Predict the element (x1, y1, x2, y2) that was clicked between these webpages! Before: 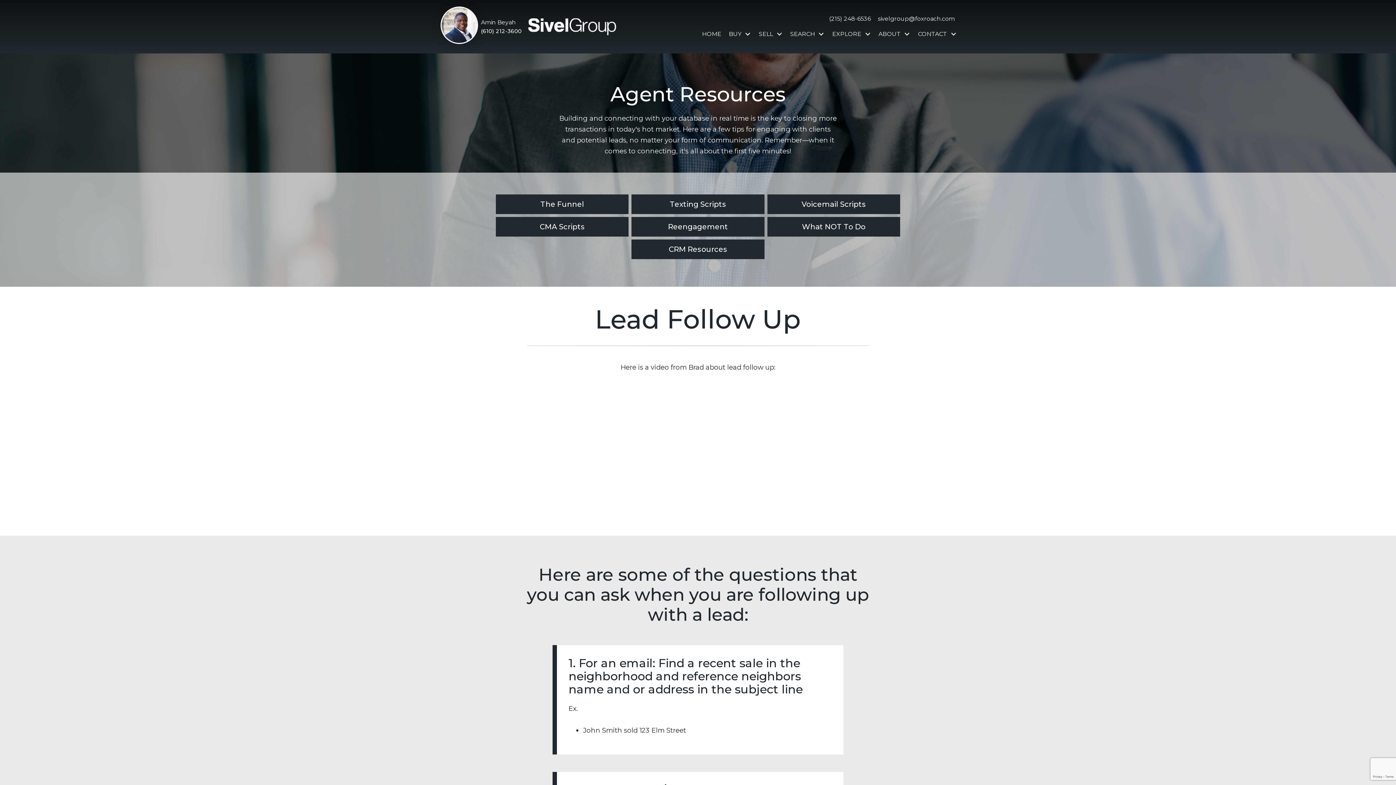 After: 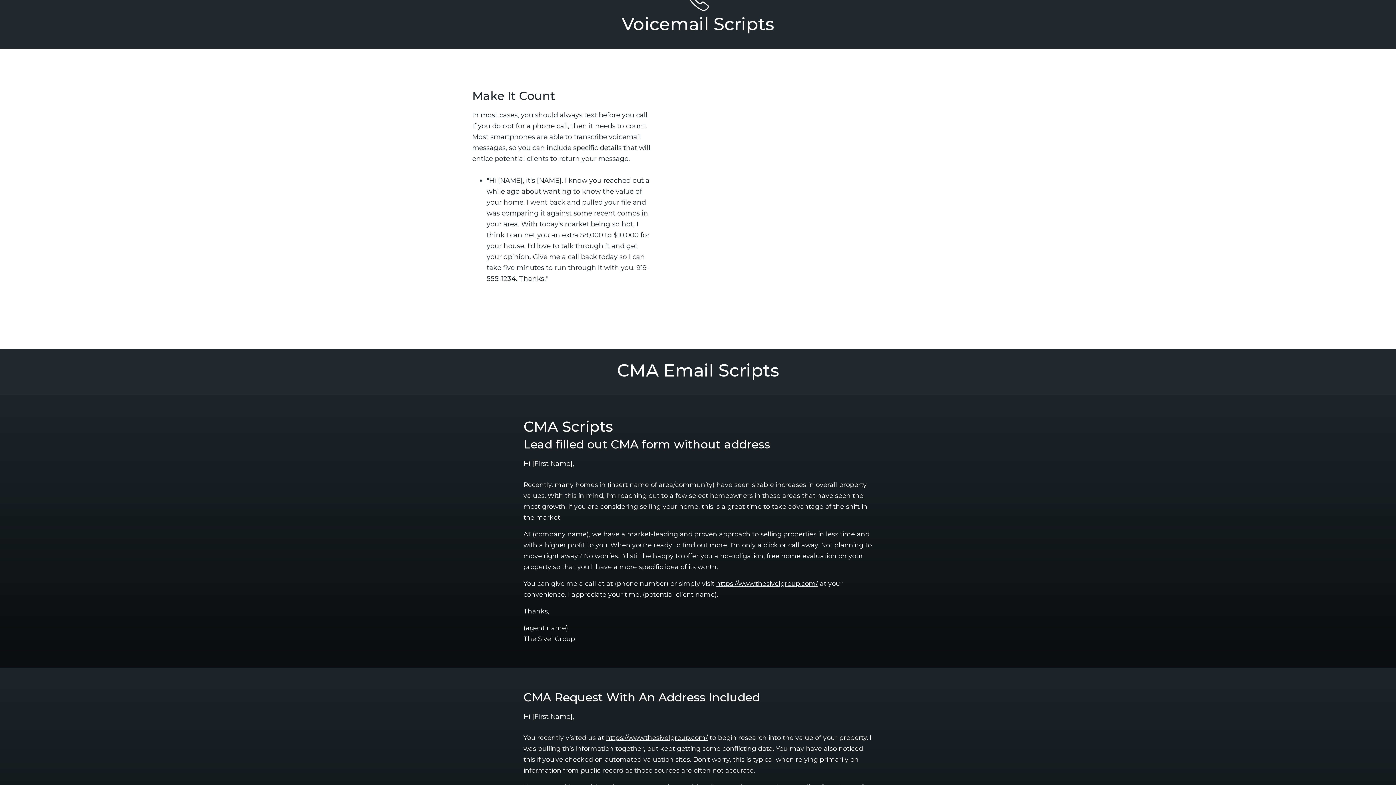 Action: label: Voicemail Scripts bbox: (767, 194, 900, 214)